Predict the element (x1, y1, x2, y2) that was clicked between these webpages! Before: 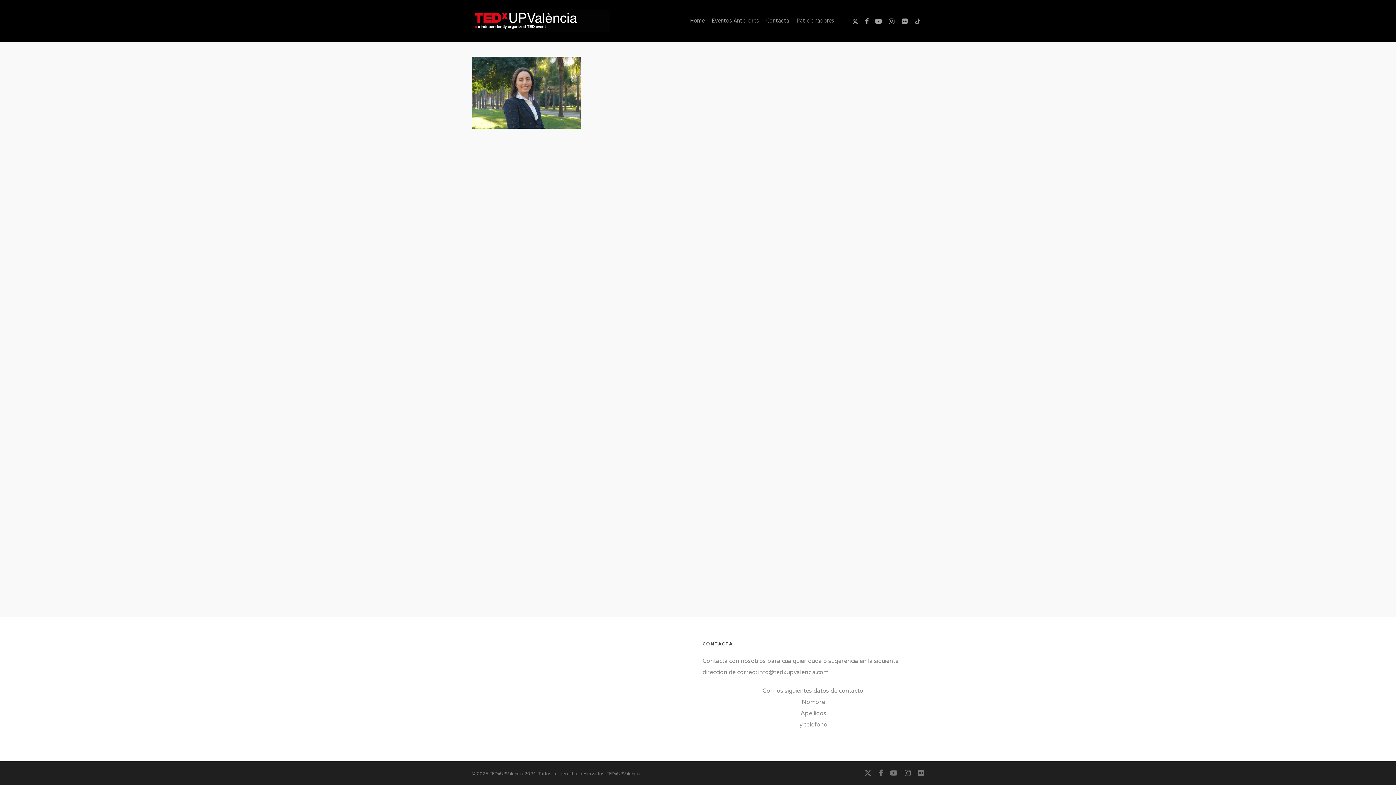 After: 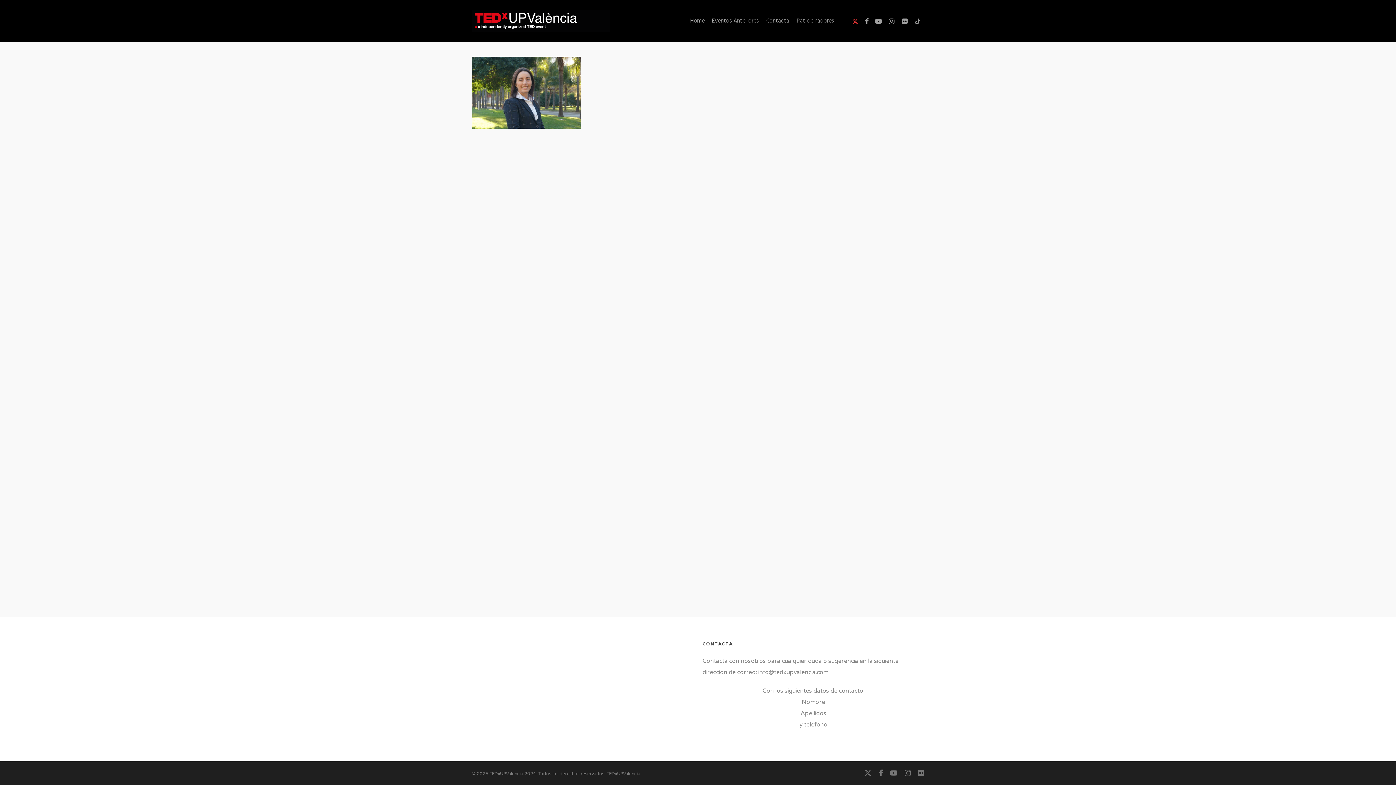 Action: bbox: (848, 17, 862, 25) label: x-twitter